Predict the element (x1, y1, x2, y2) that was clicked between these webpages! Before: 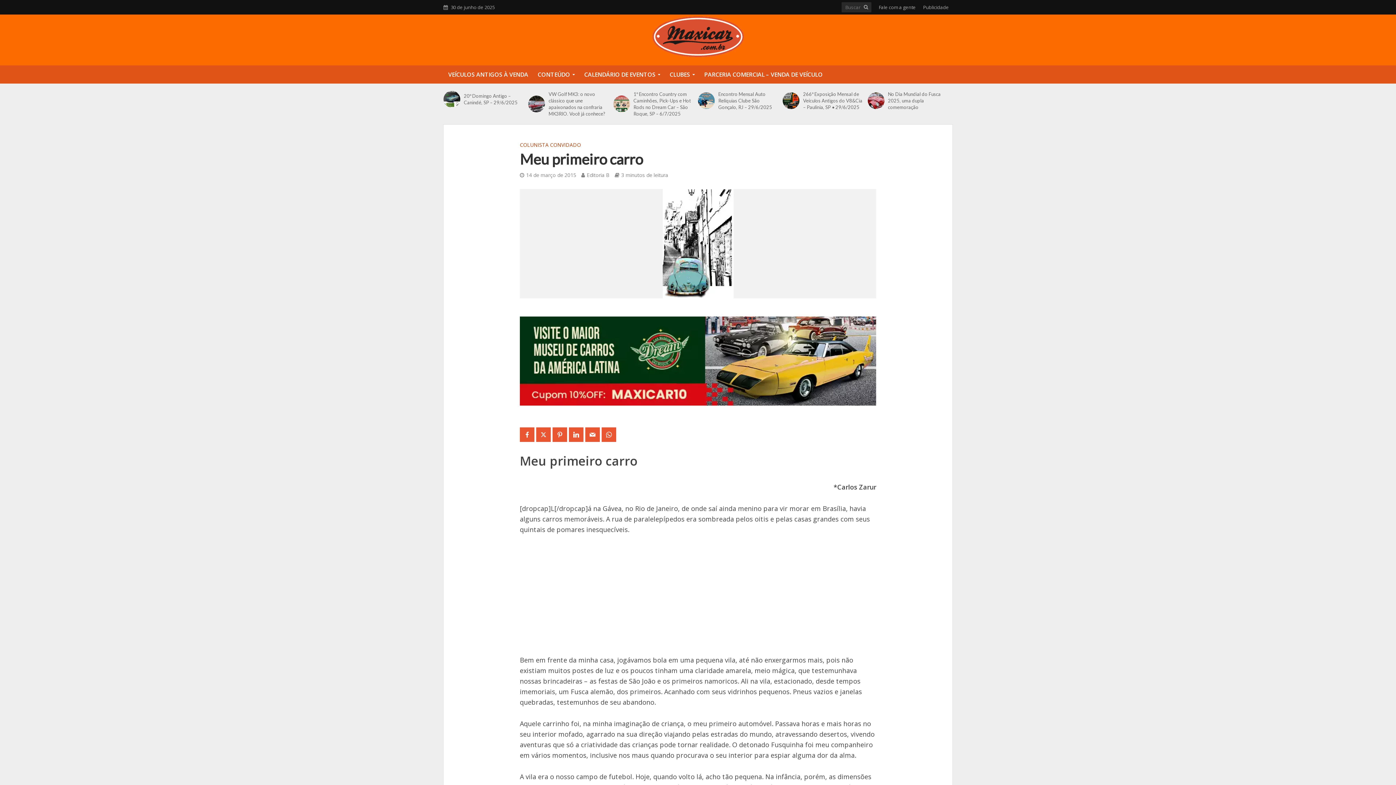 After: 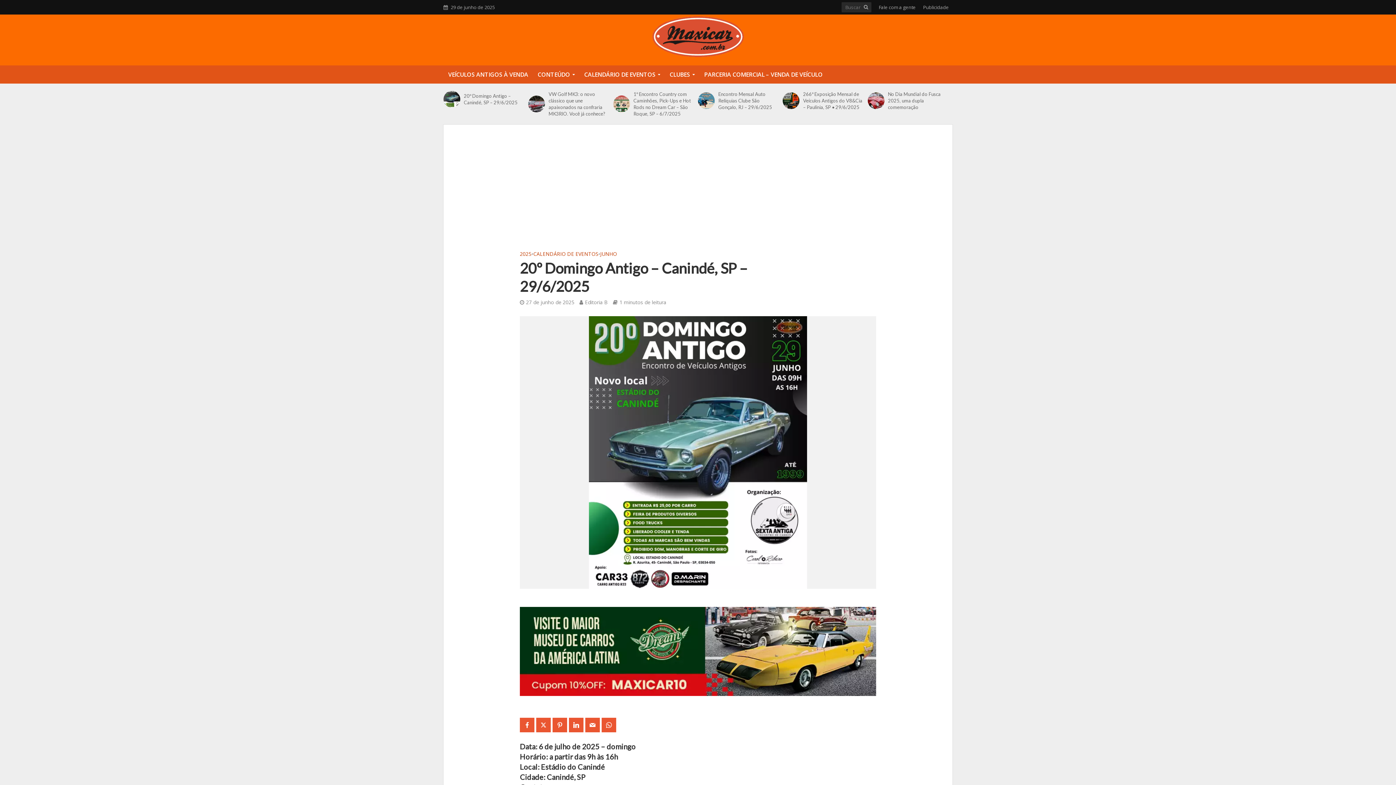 Action: bbox: (443, 90, 460, 107)